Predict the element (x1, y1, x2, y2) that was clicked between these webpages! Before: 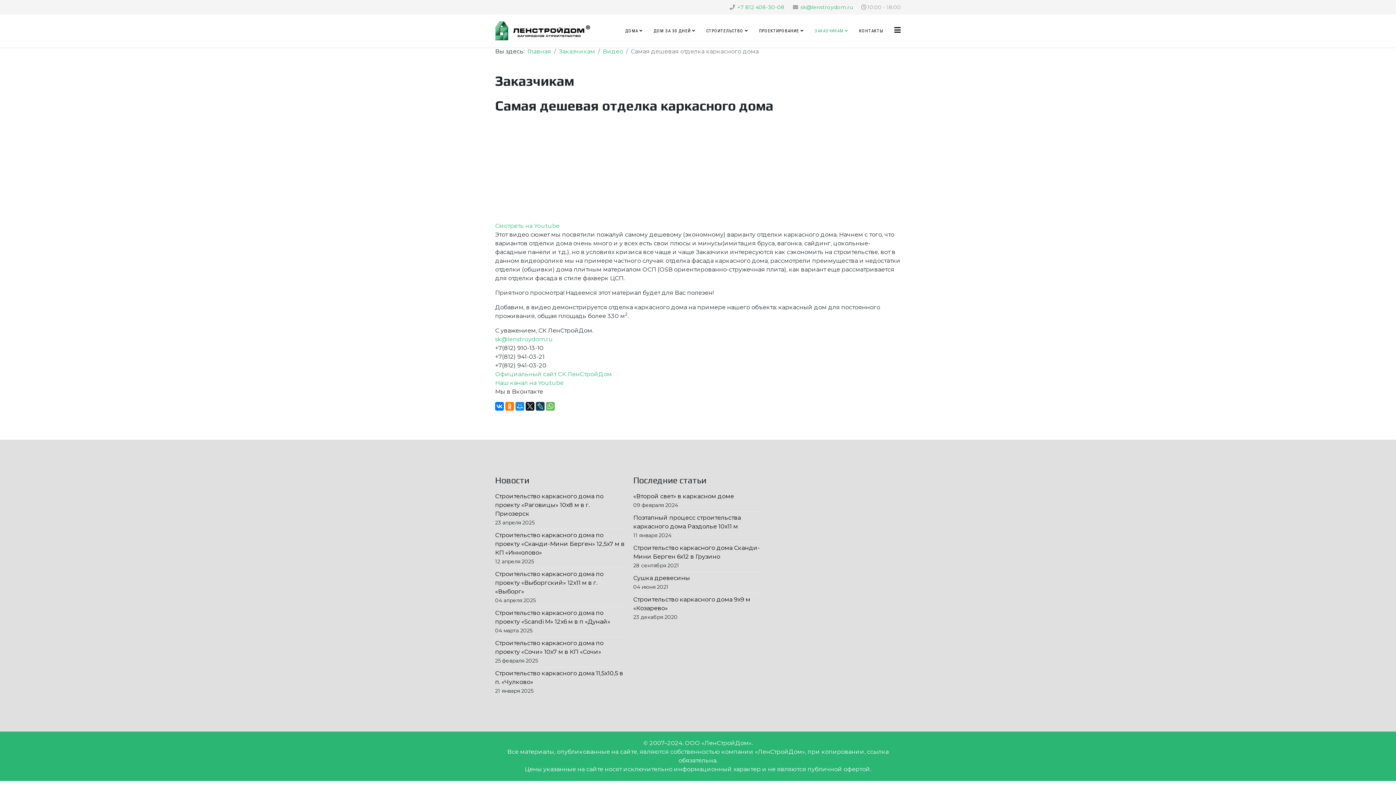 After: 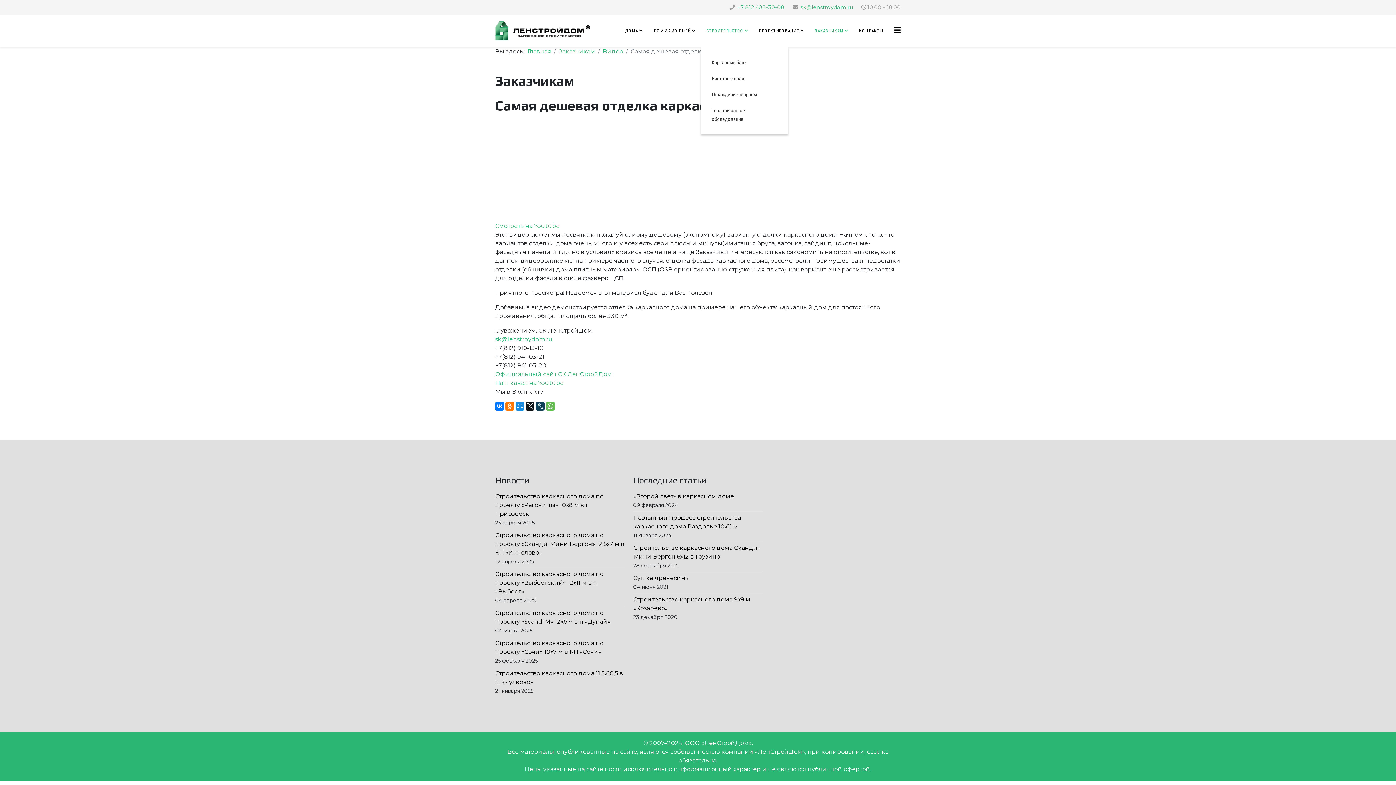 Action: label: СТРОИТЕЛЬСТВО bbox: (701, 14, 753, 47)